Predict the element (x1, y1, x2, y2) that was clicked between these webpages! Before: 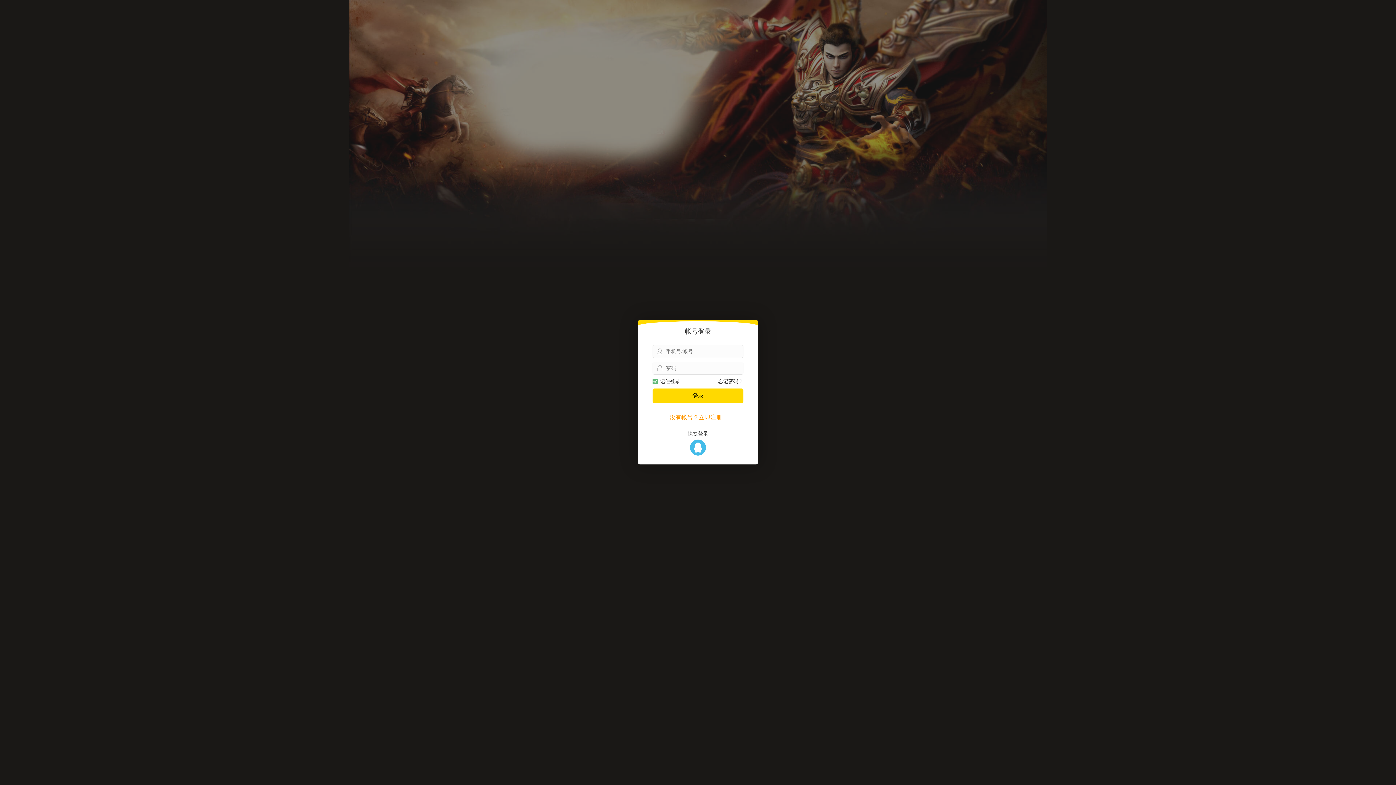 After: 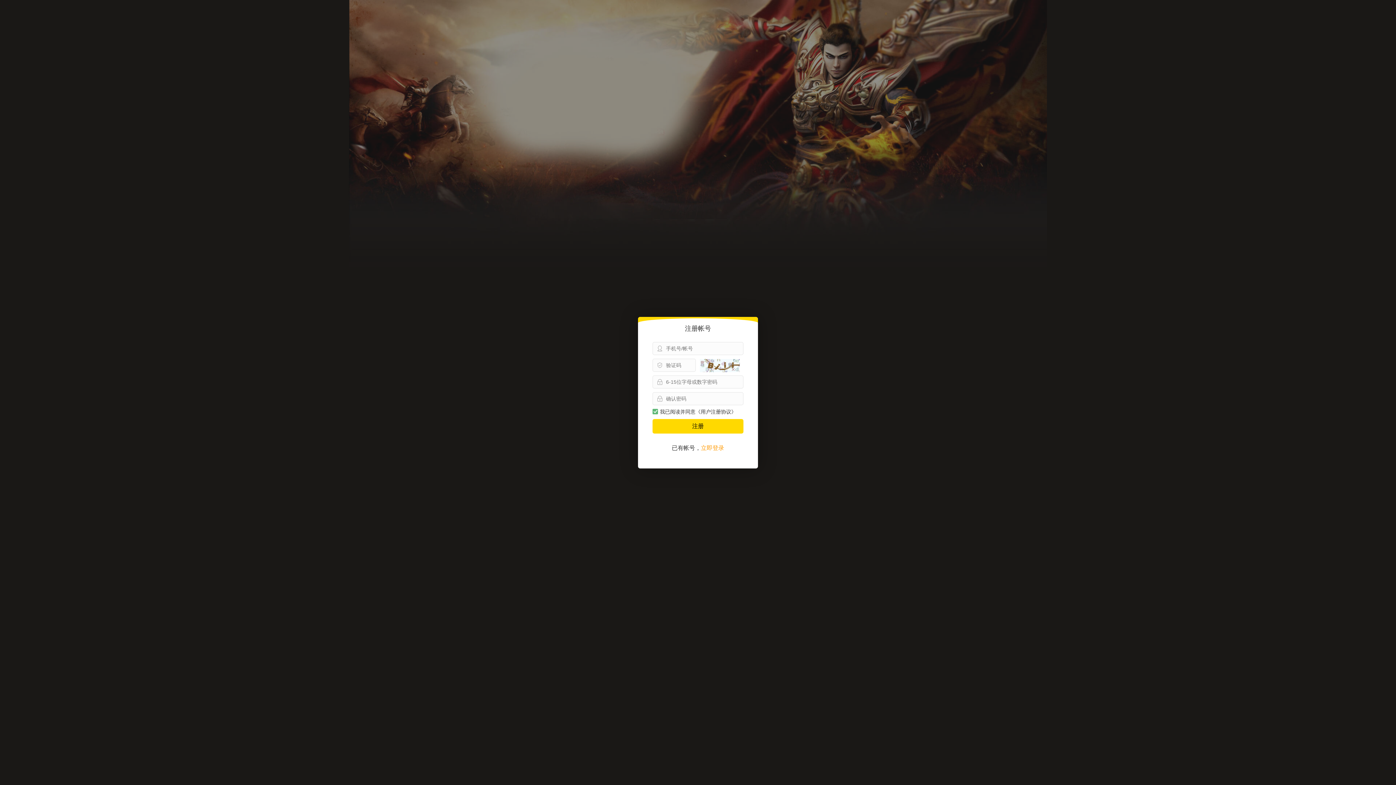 Action: label: 没有帐号？立即注册... bbox: (669, 414, 726, 420)